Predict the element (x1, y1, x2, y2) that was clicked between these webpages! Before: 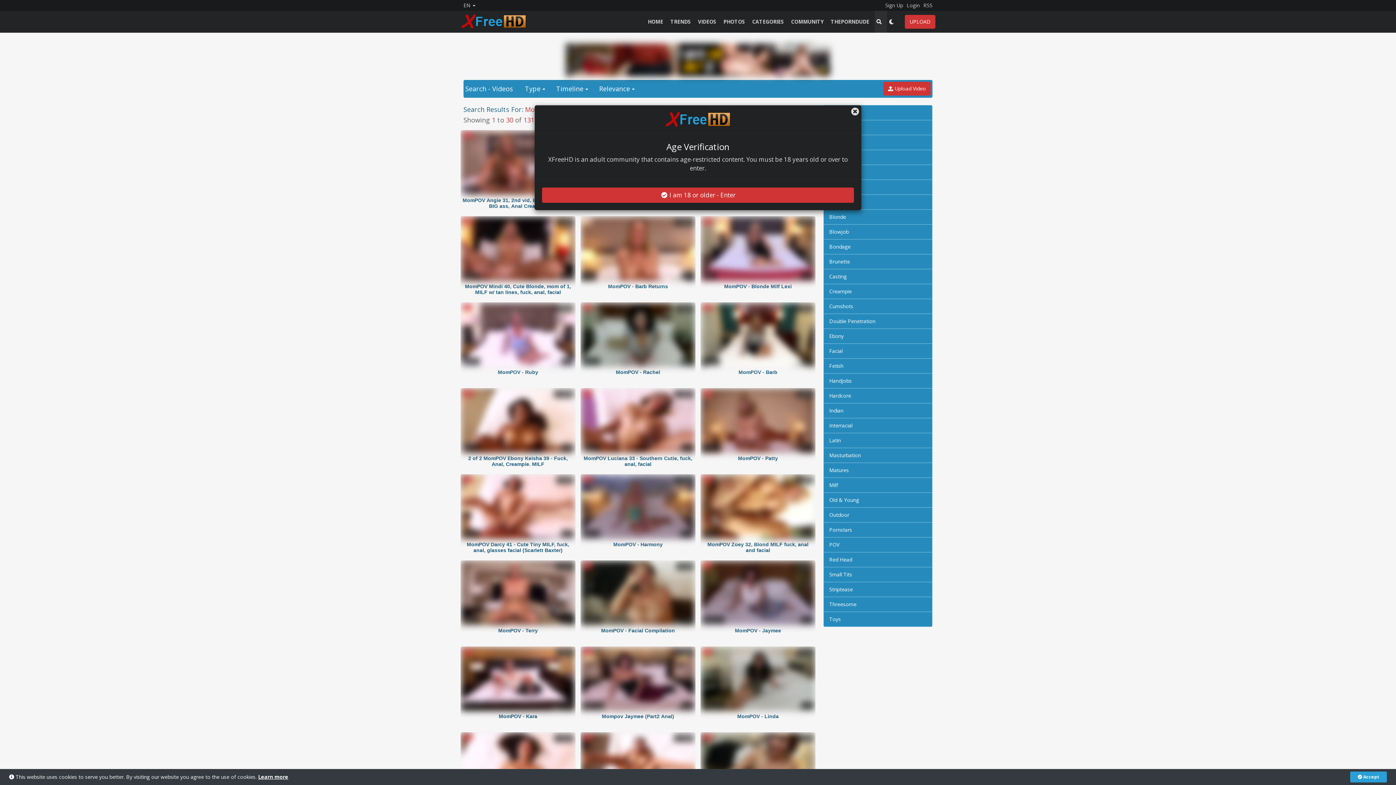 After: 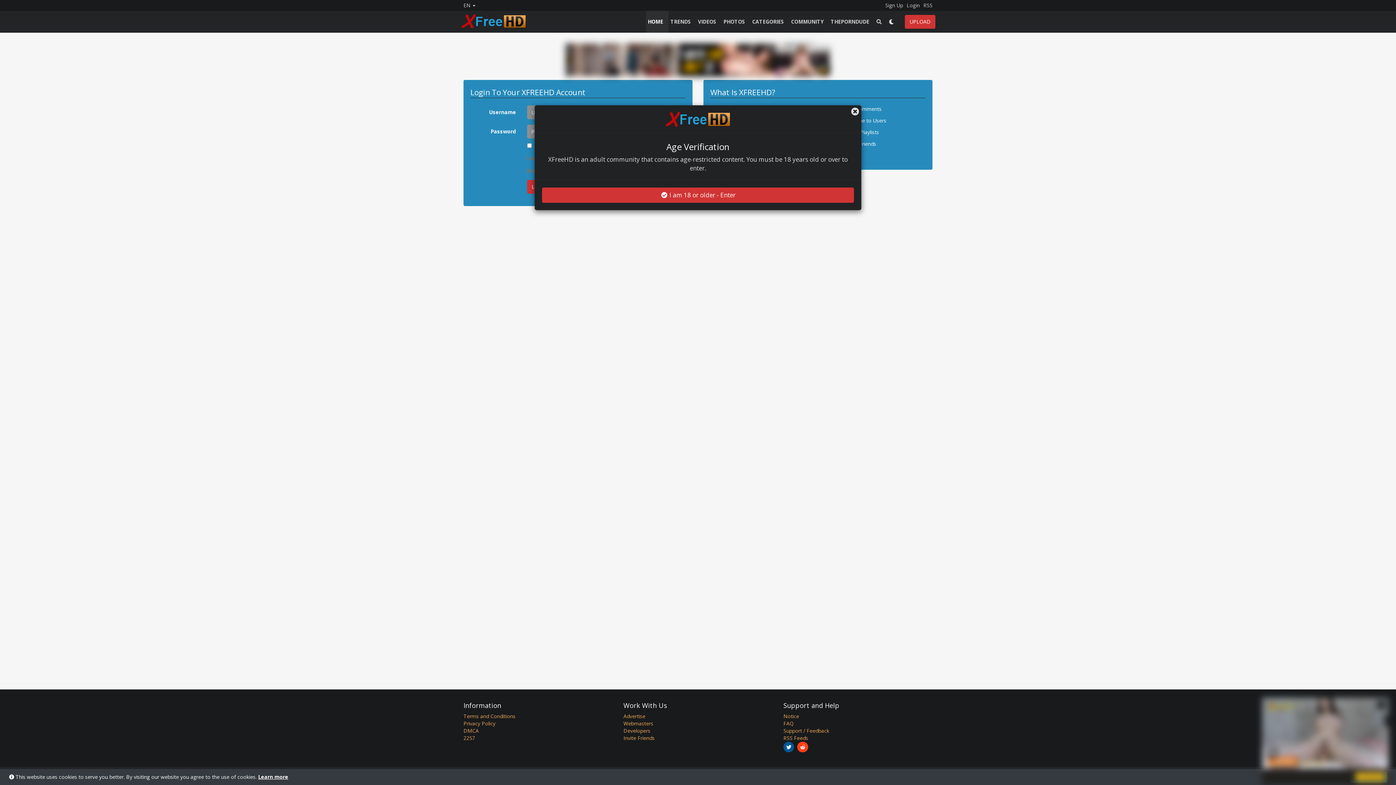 Action: bbox: (905, 14, 935, 28) label: UPLOAD